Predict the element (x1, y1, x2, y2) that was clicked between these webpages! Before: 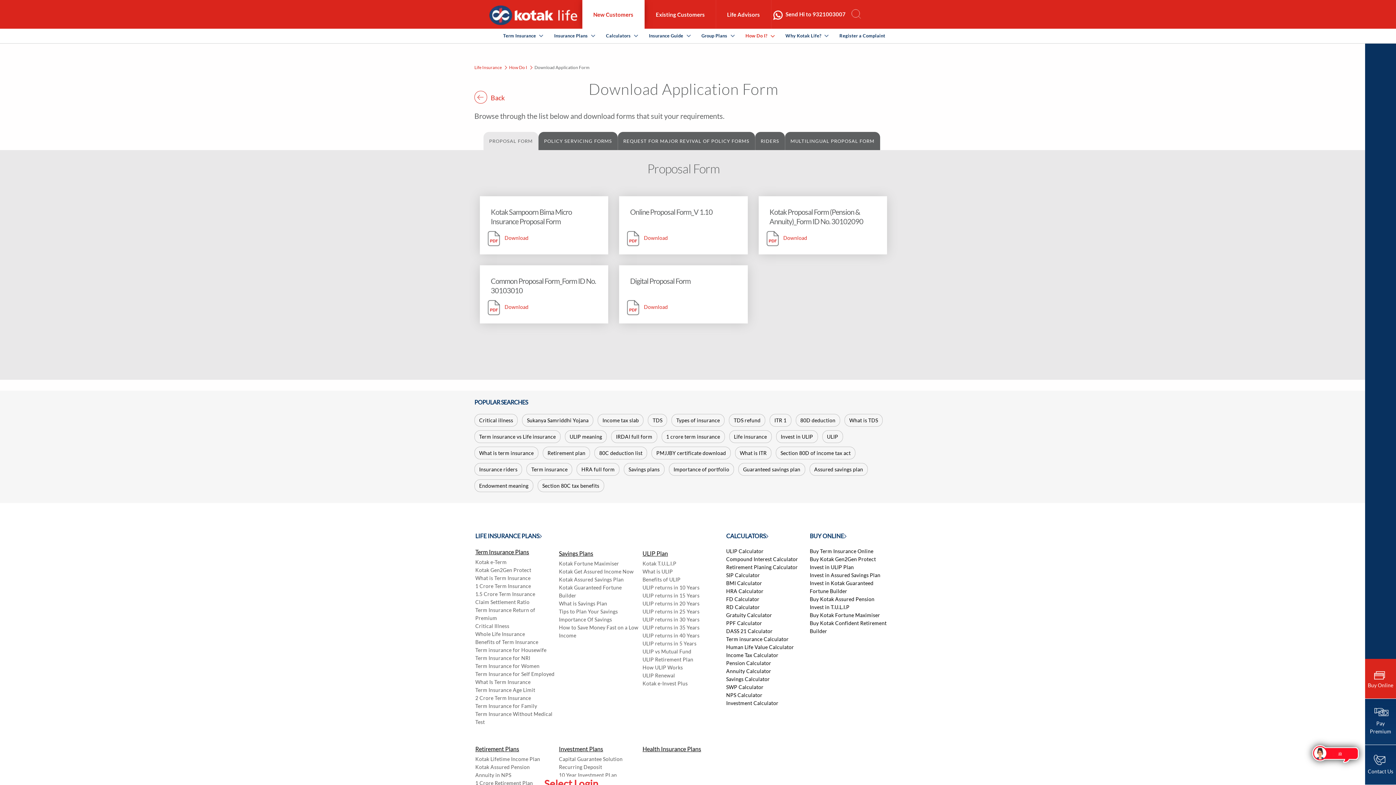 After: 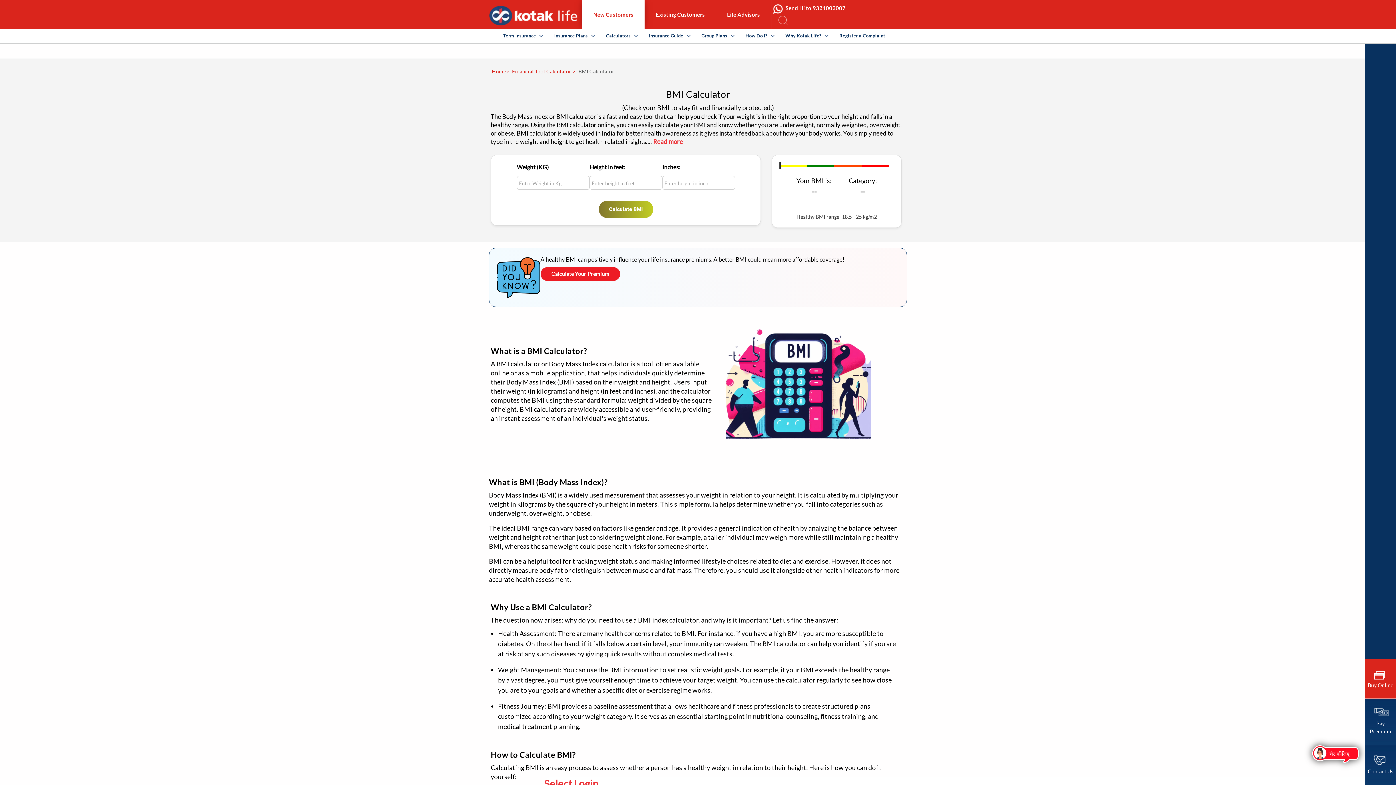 Action: bbox: (726, 580, 762, 588) label: BMI Calculator